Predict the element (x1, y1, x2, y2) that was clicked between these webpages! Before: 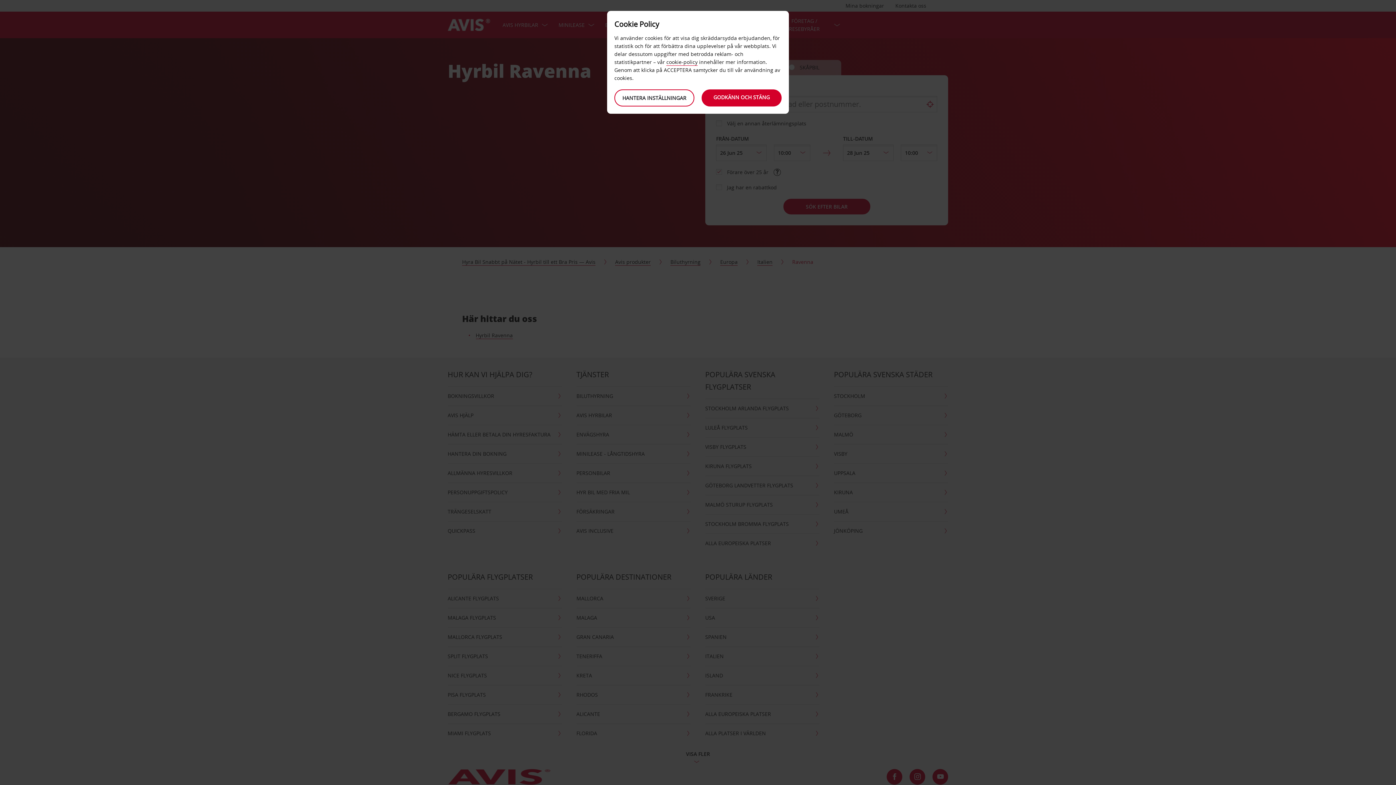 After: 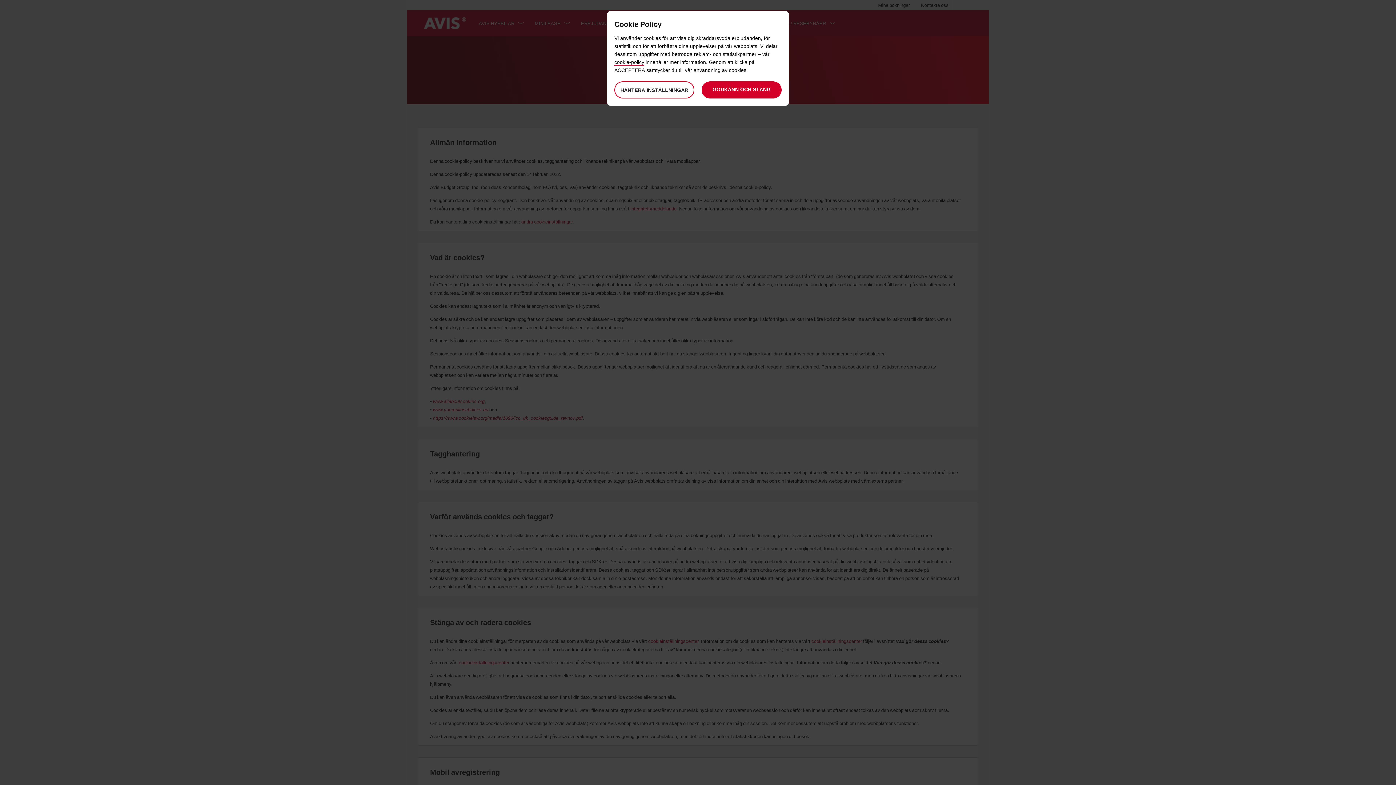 Action: label: cookie-policy bbox: (666, 58, 697, 65)